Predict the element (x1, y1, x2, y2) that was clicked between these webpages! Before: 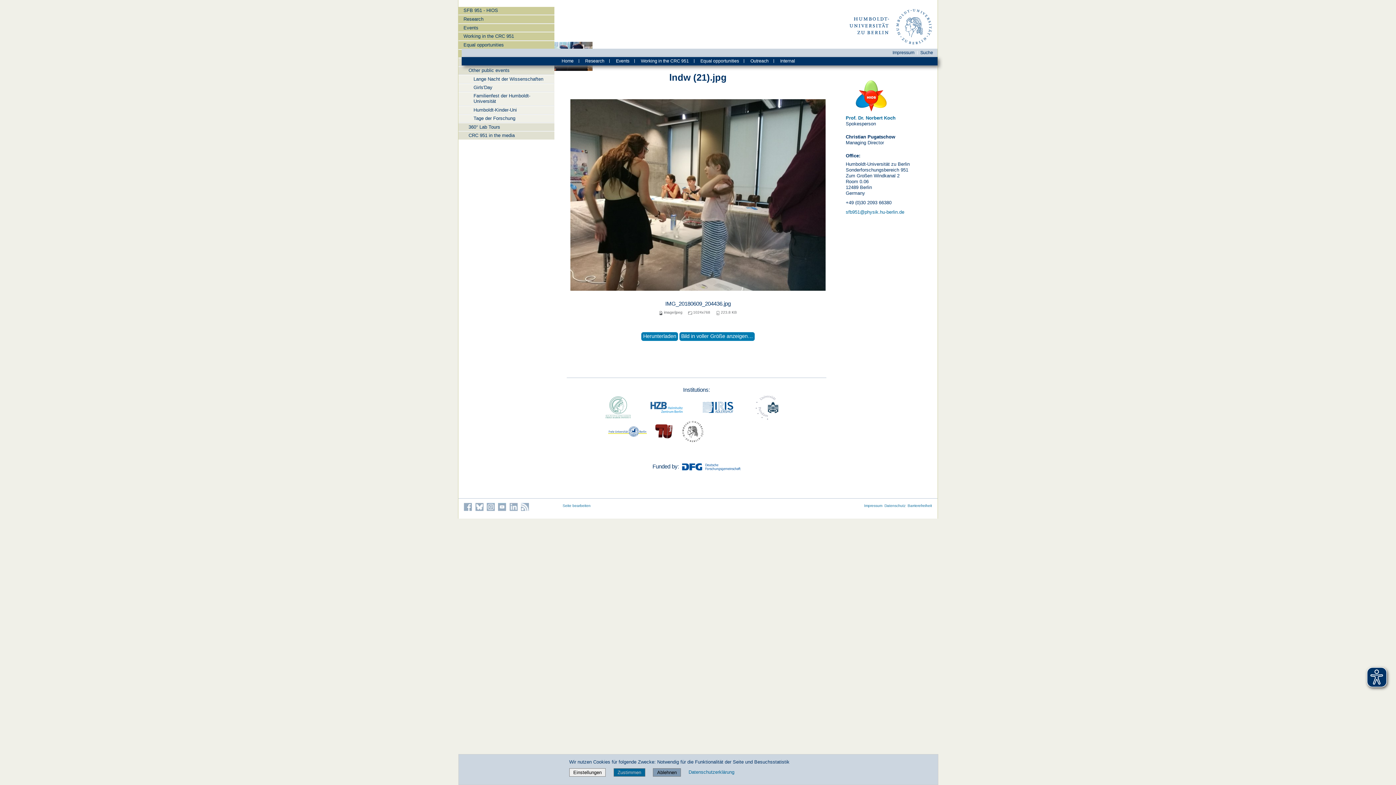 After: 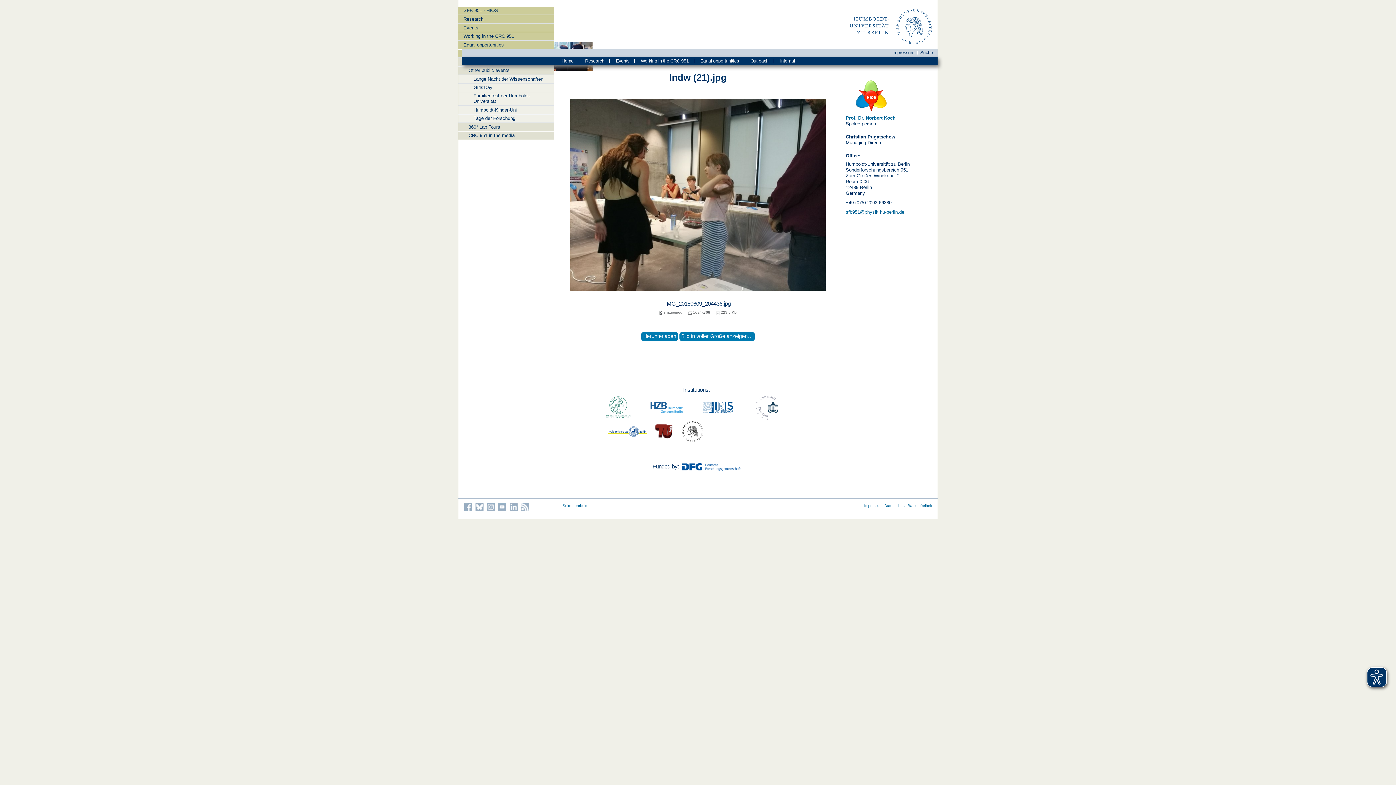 Action: label: Zustimmen bbox: (613, 768, 645, 777)